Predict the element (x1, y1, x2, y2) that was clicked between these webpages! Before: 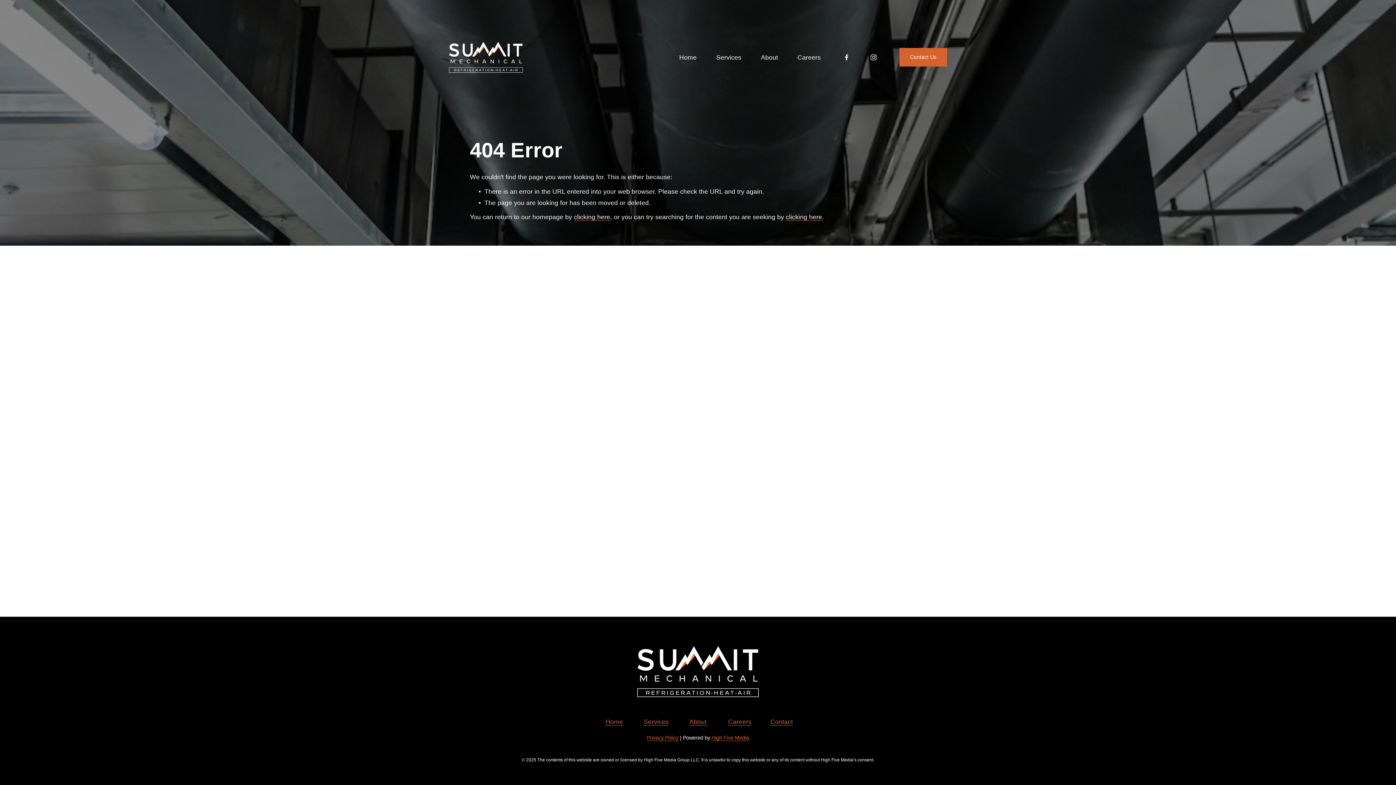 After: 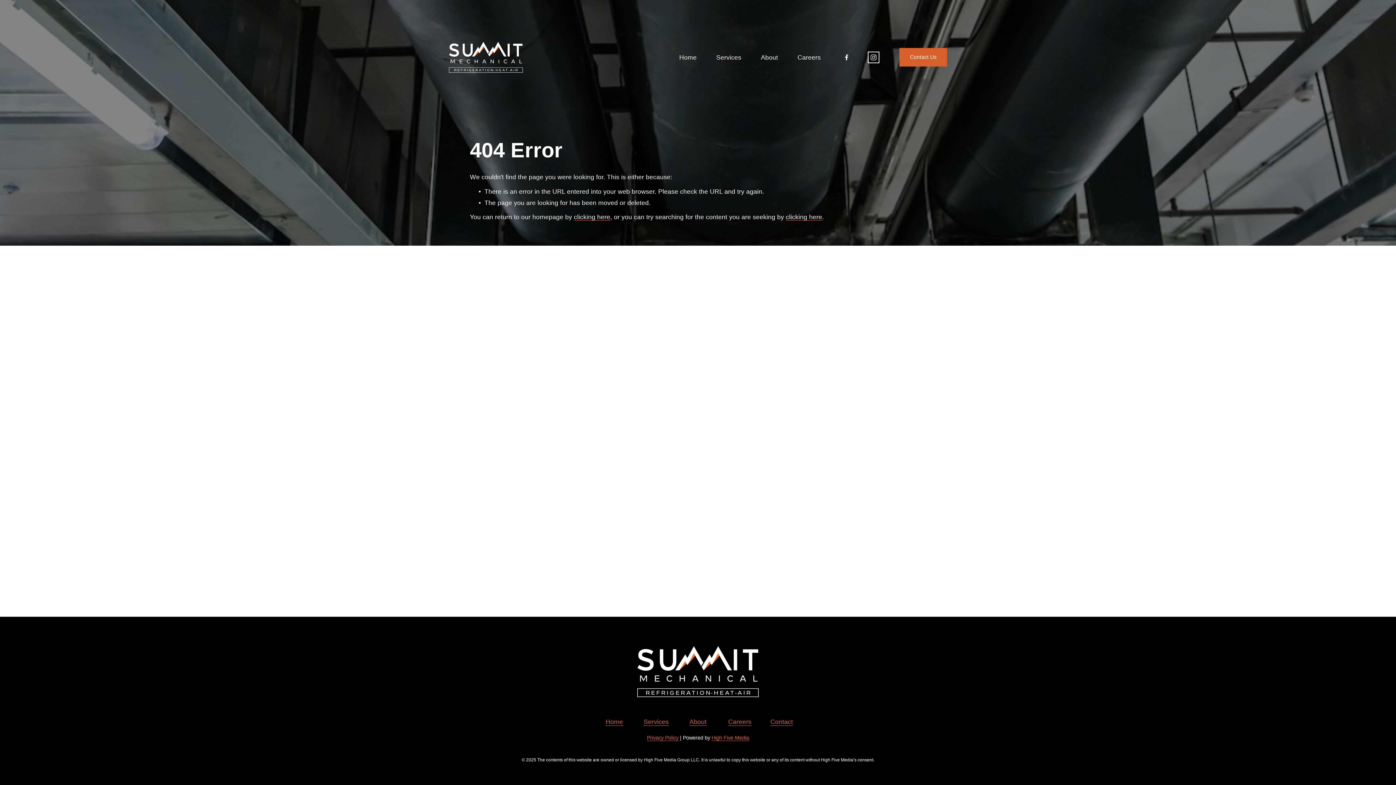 Action: bbox: (870, 53, 877, 60) label: Instagram